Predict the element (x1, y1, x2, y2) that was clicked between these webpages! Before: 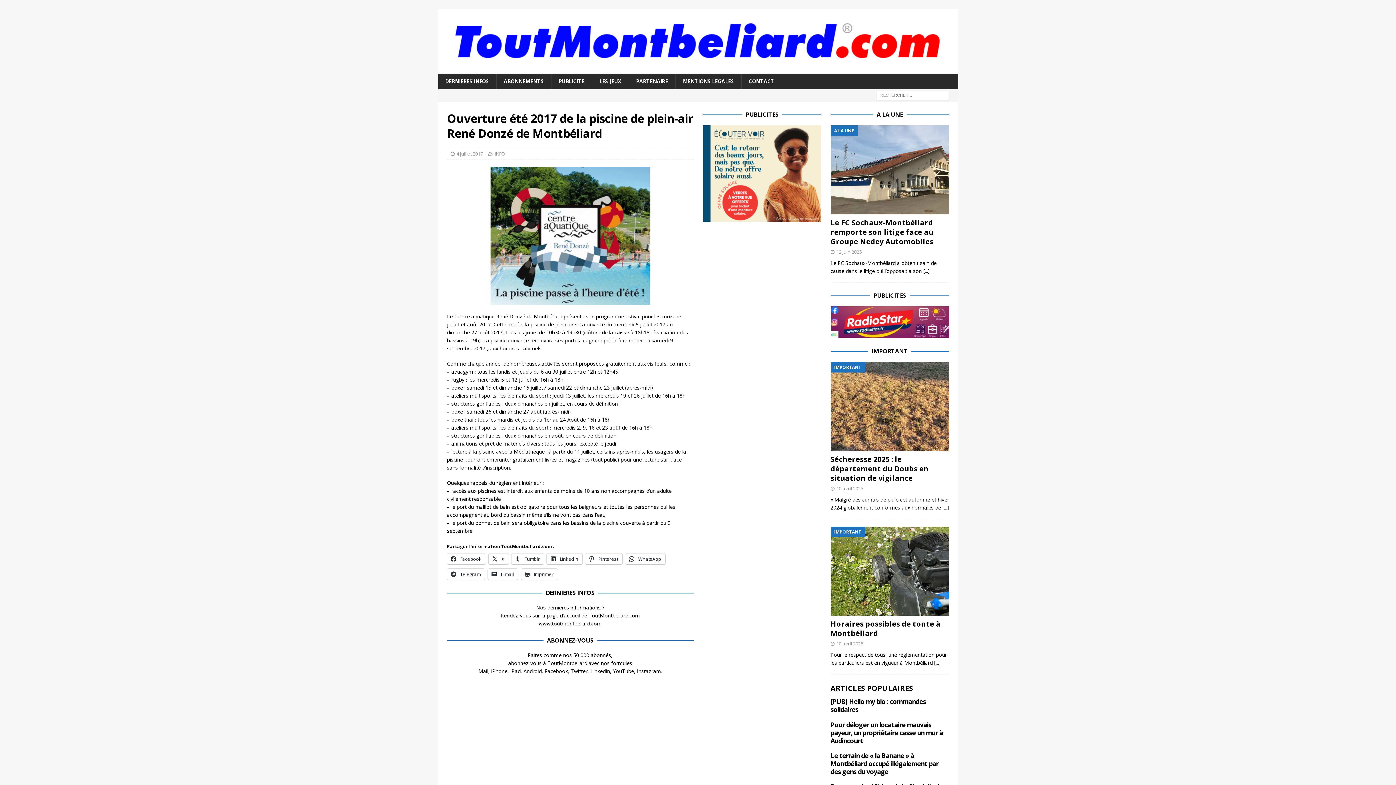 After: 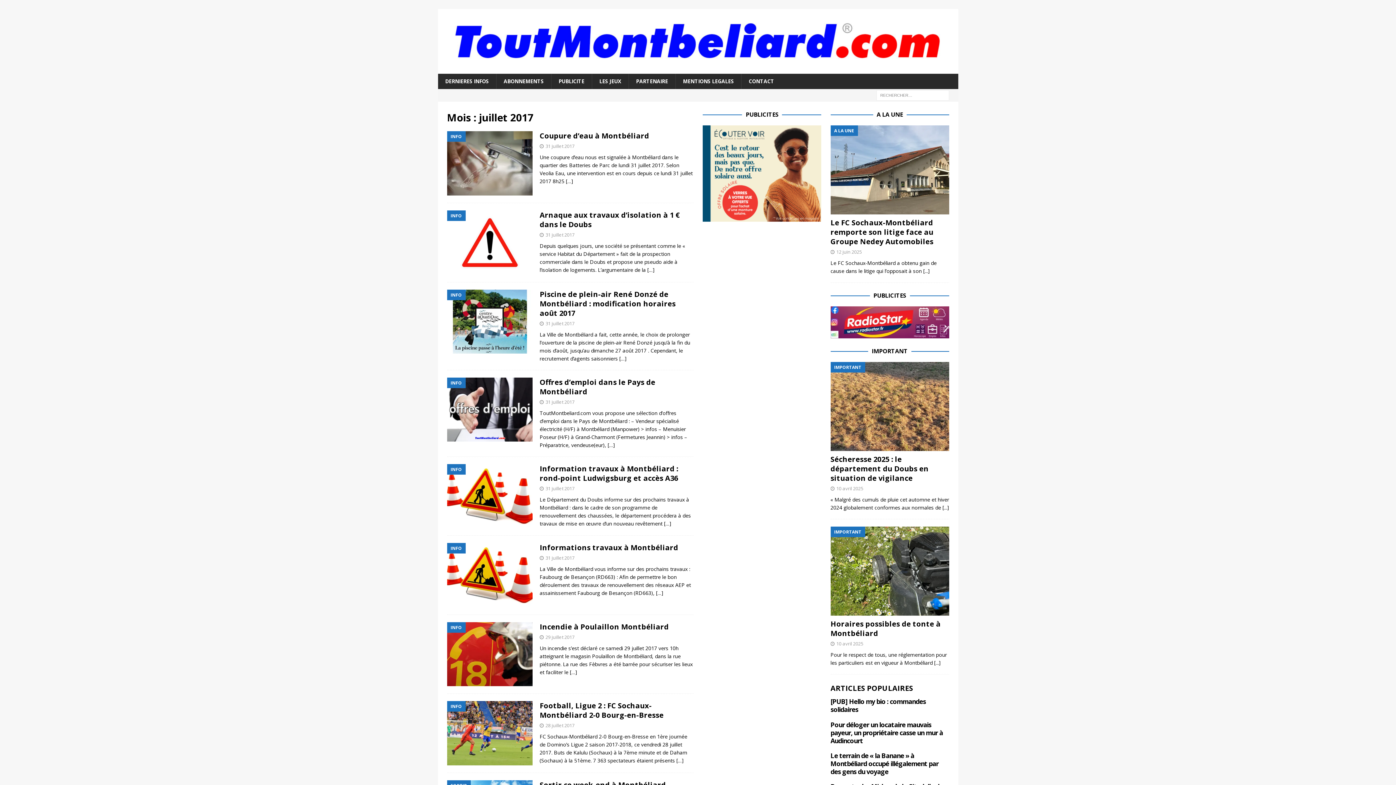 Action: label: 4 juillet 2017 bbox: (456, 150, 483, 157)